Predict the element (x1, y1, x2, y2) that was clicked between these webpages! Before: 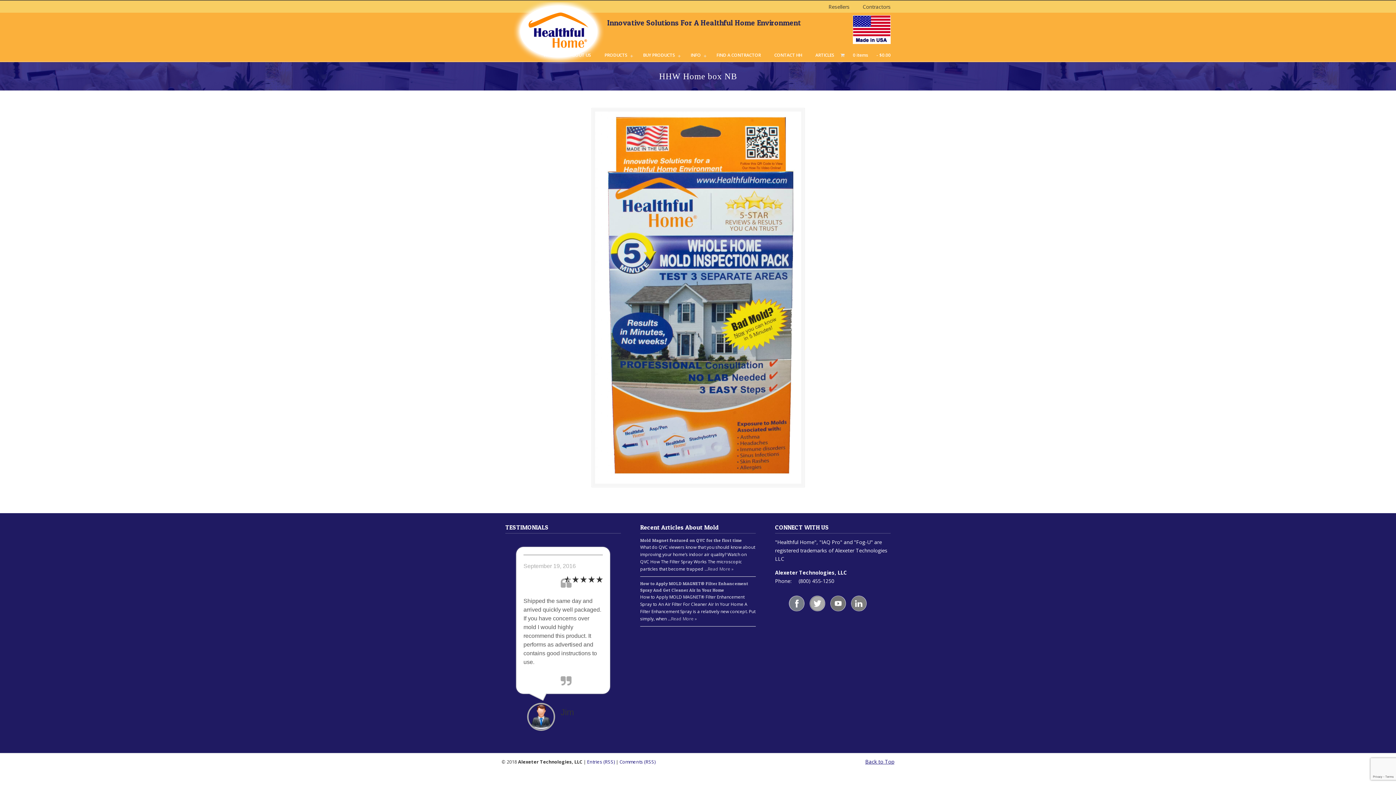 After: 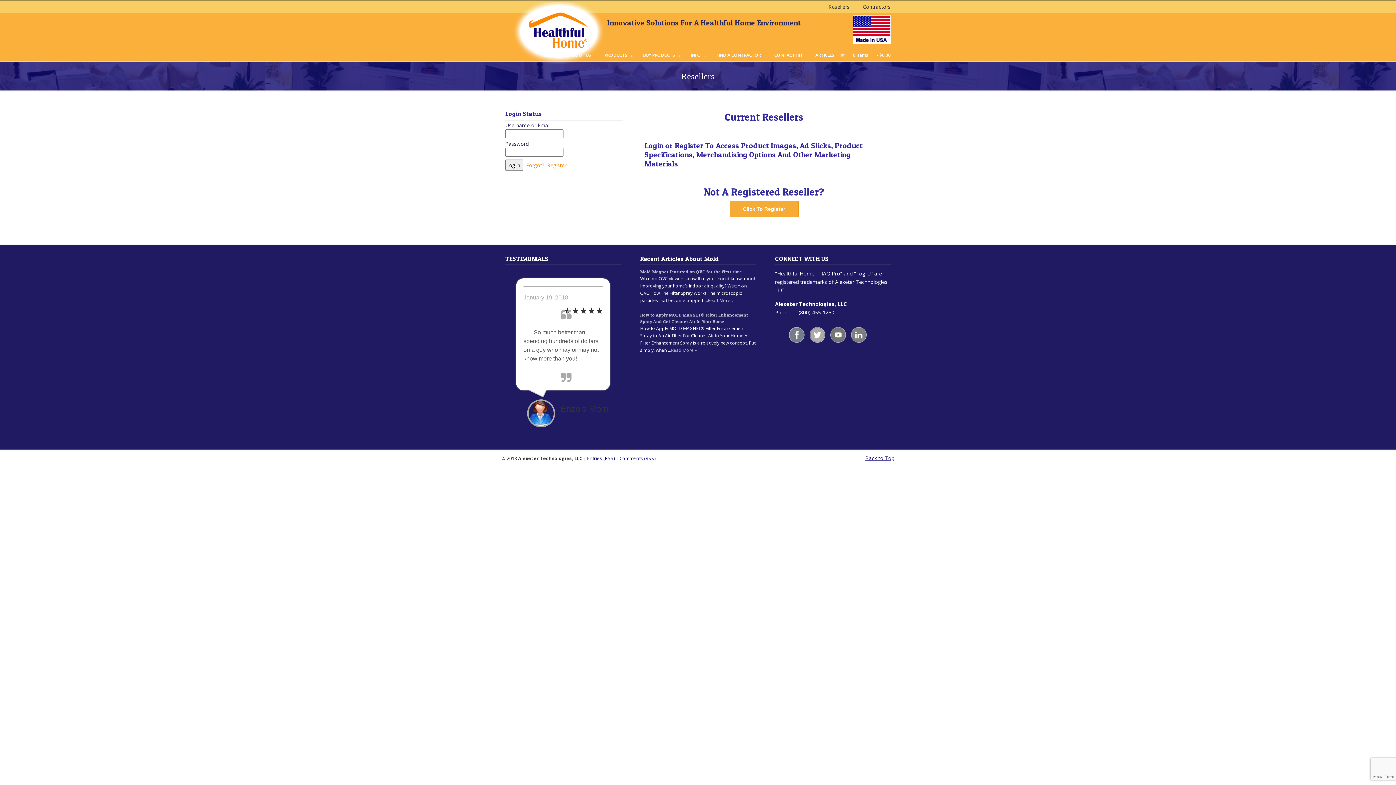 Action: label: Resellers bbox: (828, 3, 849, 10)